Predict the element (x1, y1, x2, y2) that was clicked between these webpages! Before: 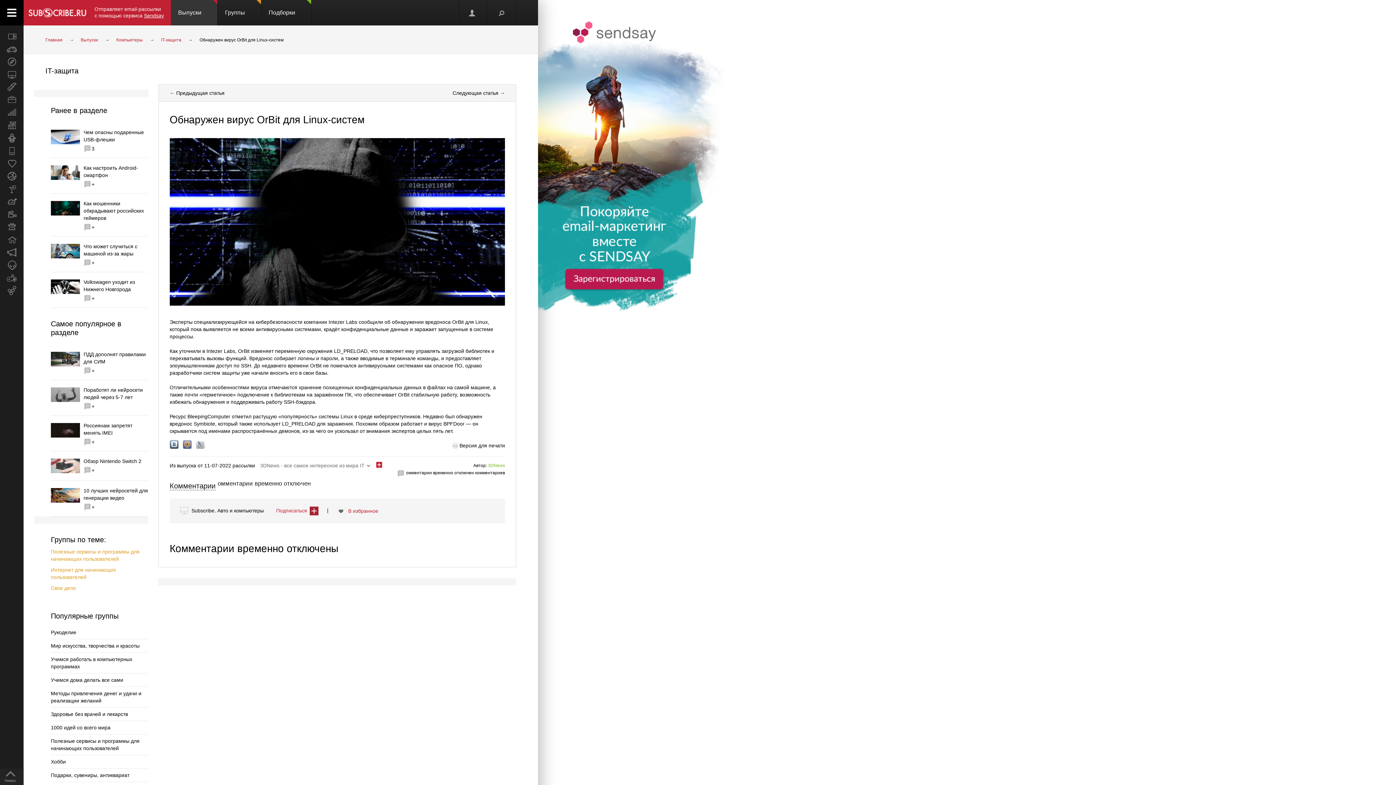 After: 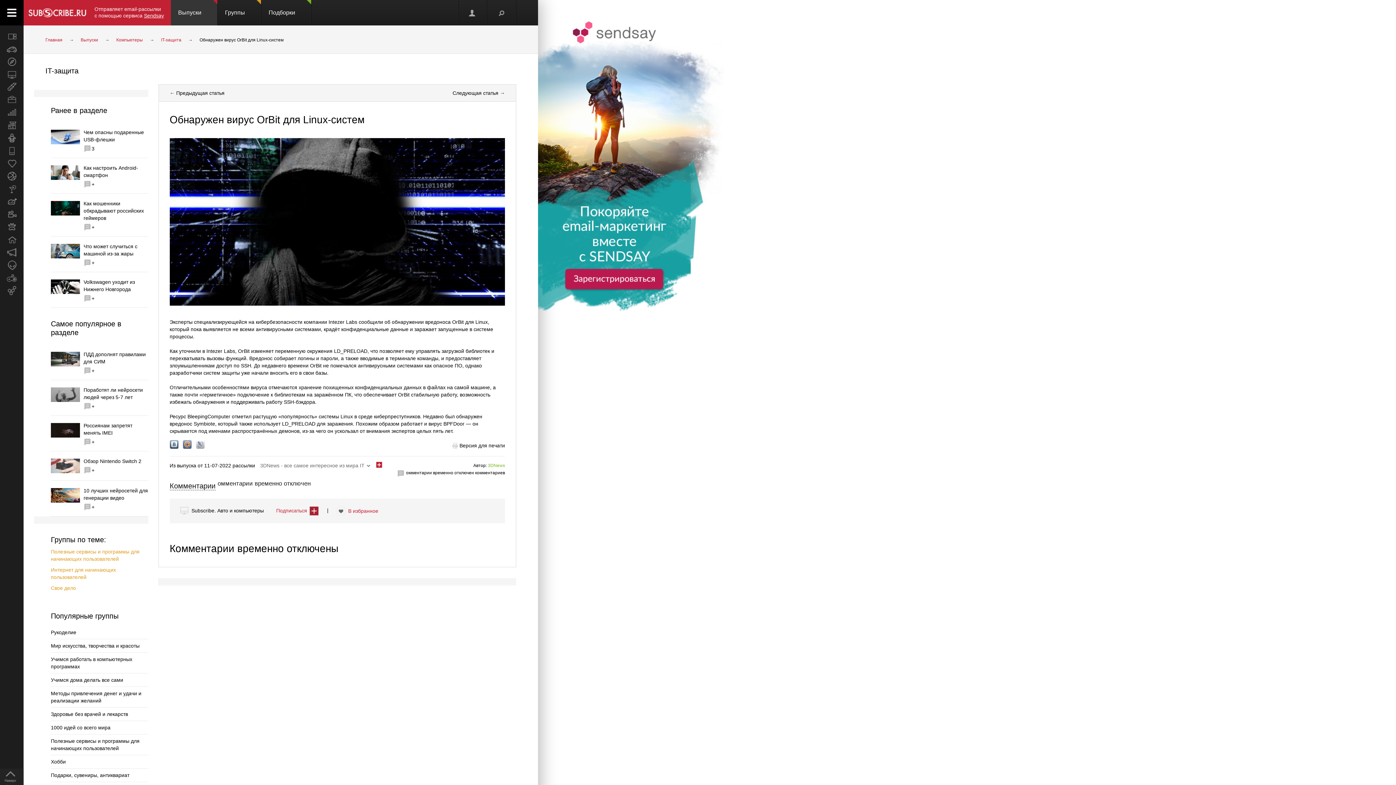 Action: bbox: (182, 444, 191, 450)